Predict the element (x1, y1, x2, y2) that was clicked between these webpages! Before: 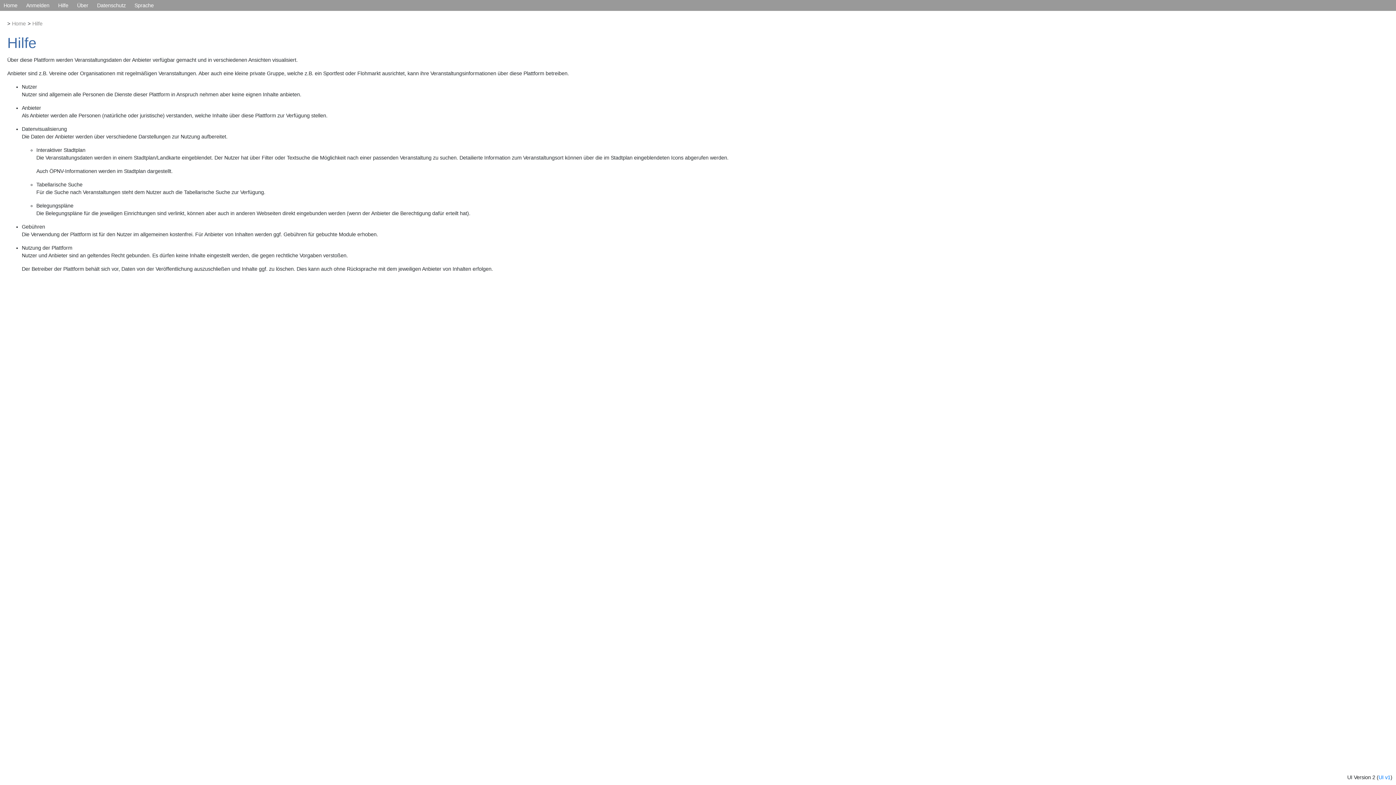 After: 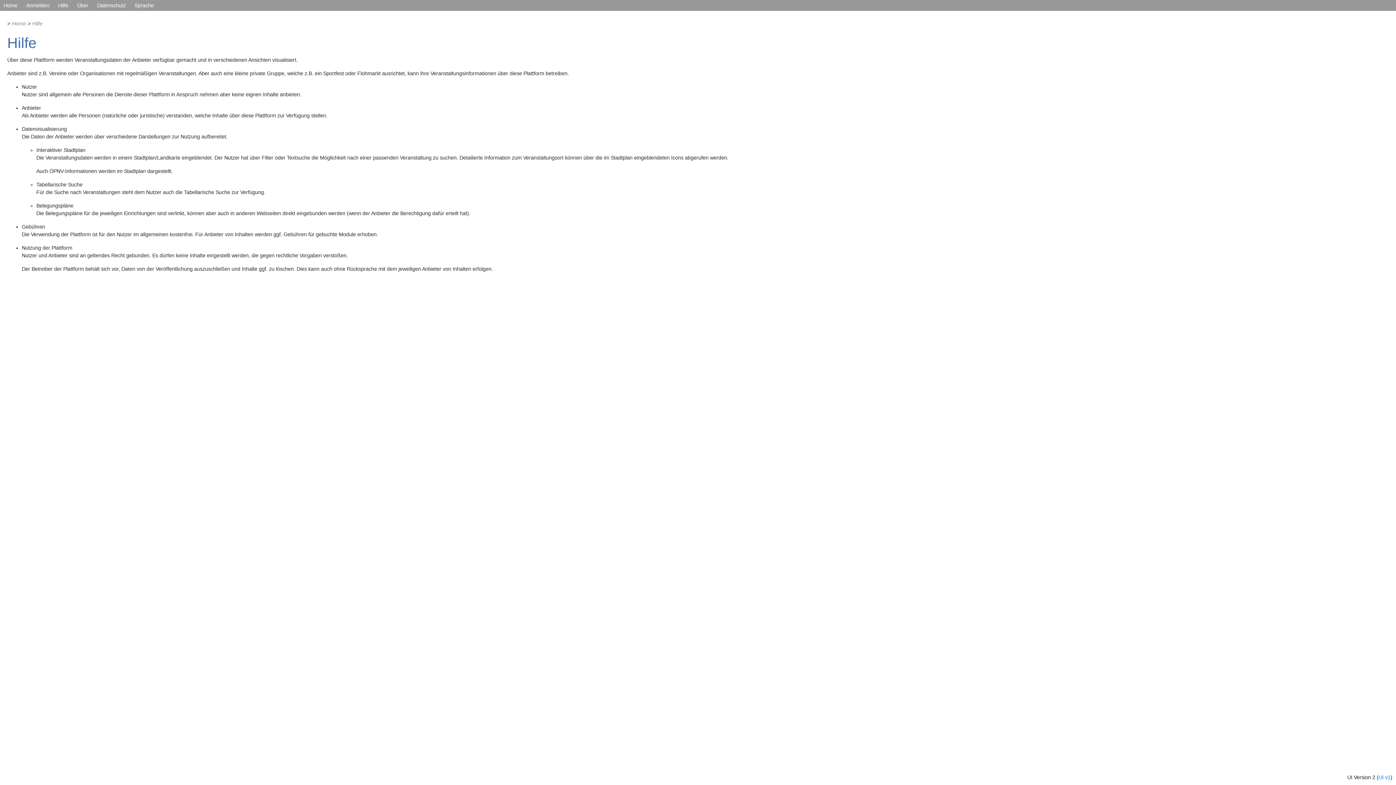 Action: bbox: (30, 20, 44, 26) label: Hilfe